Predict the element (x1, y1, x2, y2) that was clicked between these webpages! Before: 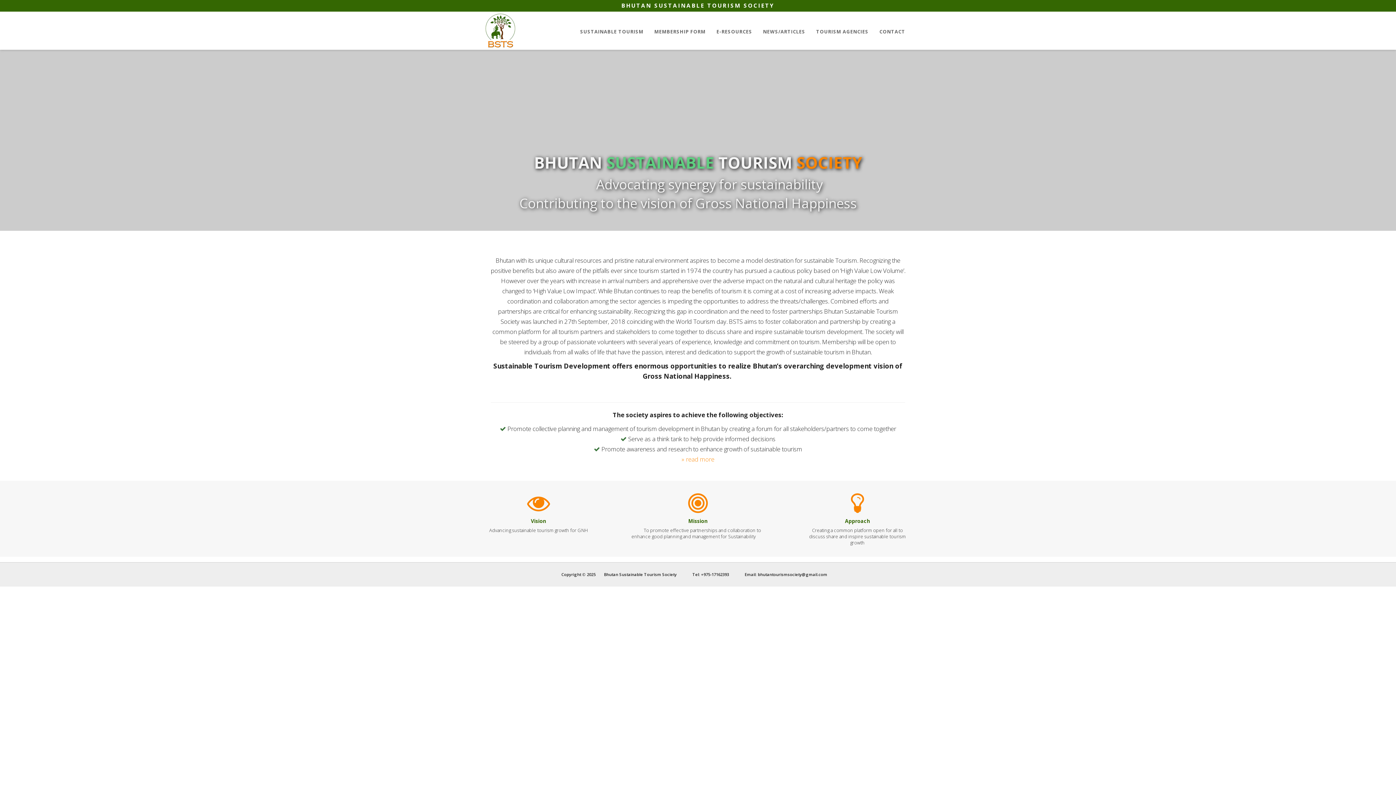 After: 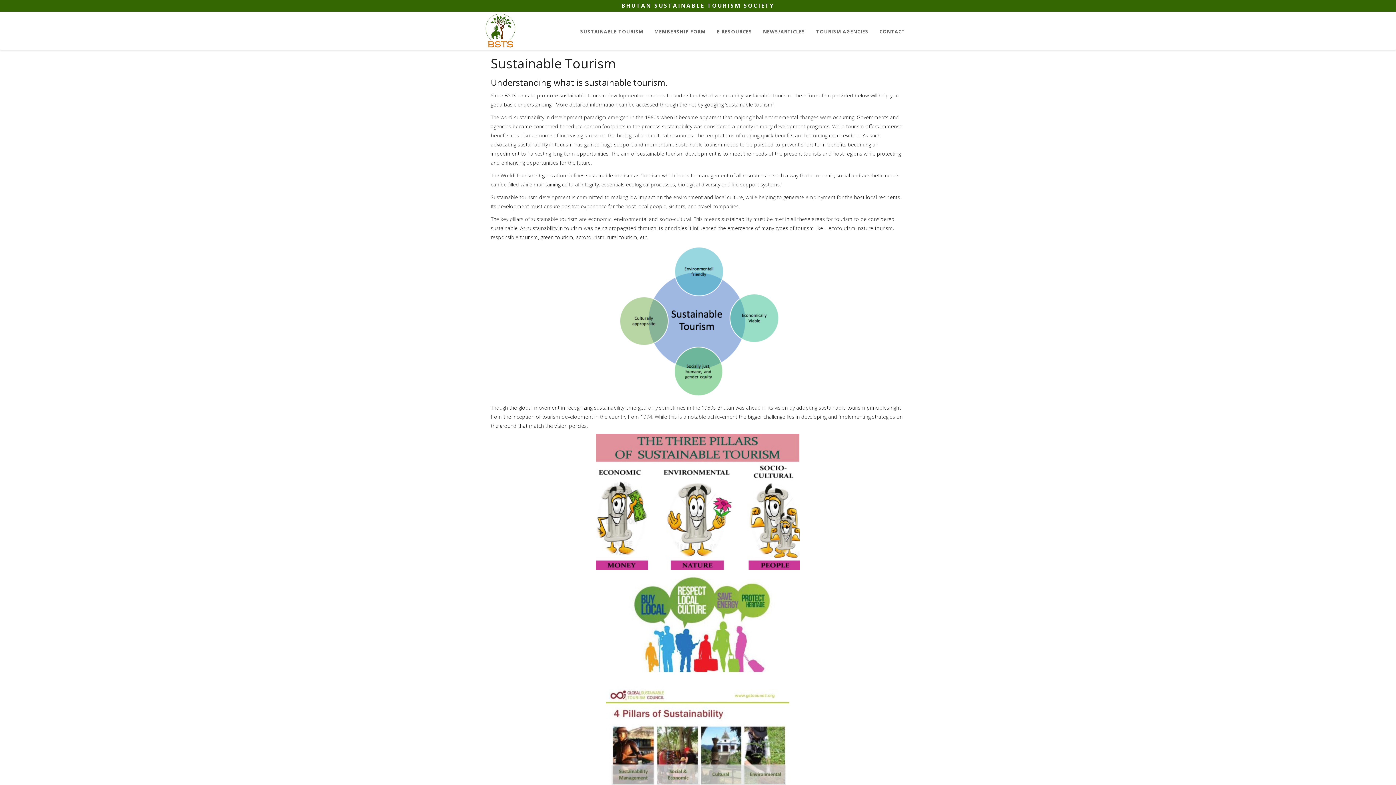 Action: bbox: (576, 24, 647, 38) label: SUSTAINABLE TOURISM